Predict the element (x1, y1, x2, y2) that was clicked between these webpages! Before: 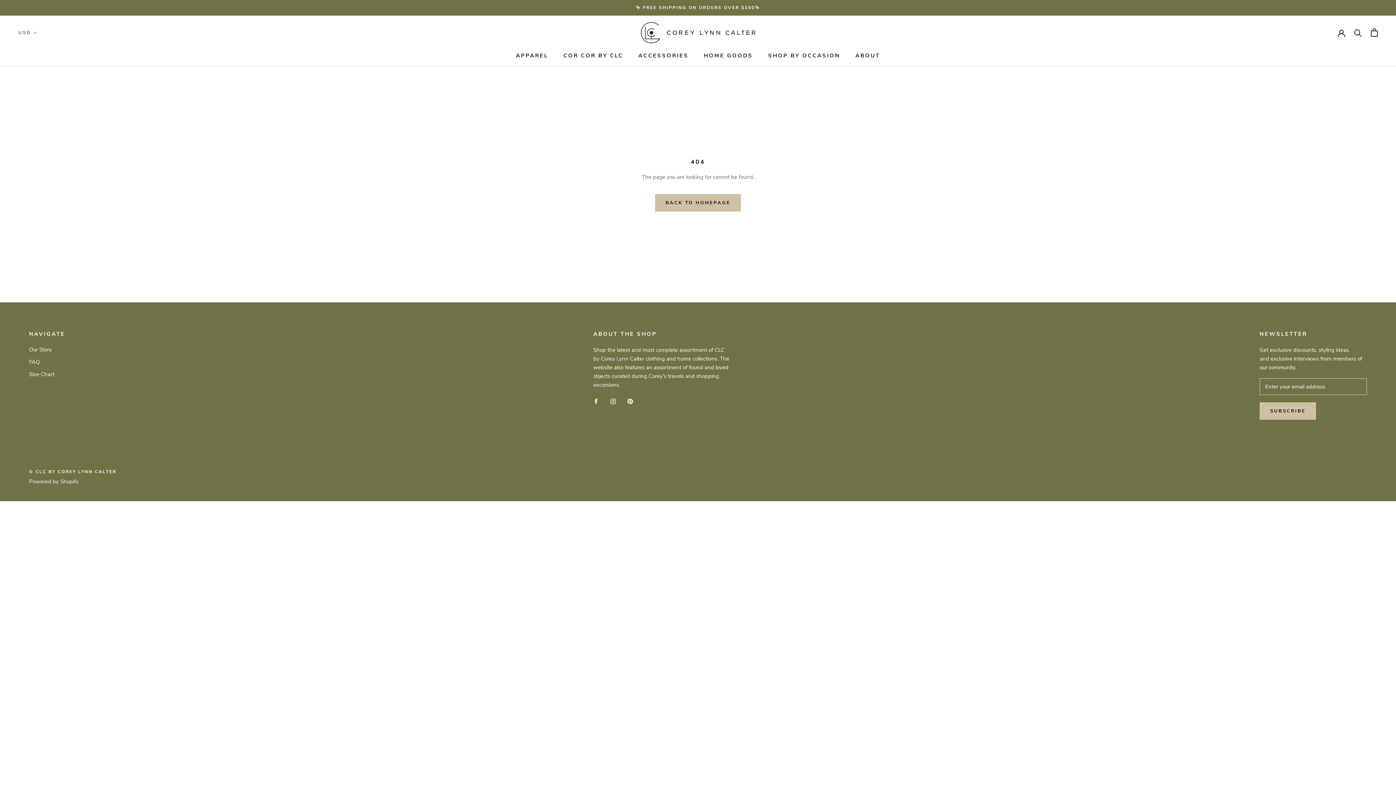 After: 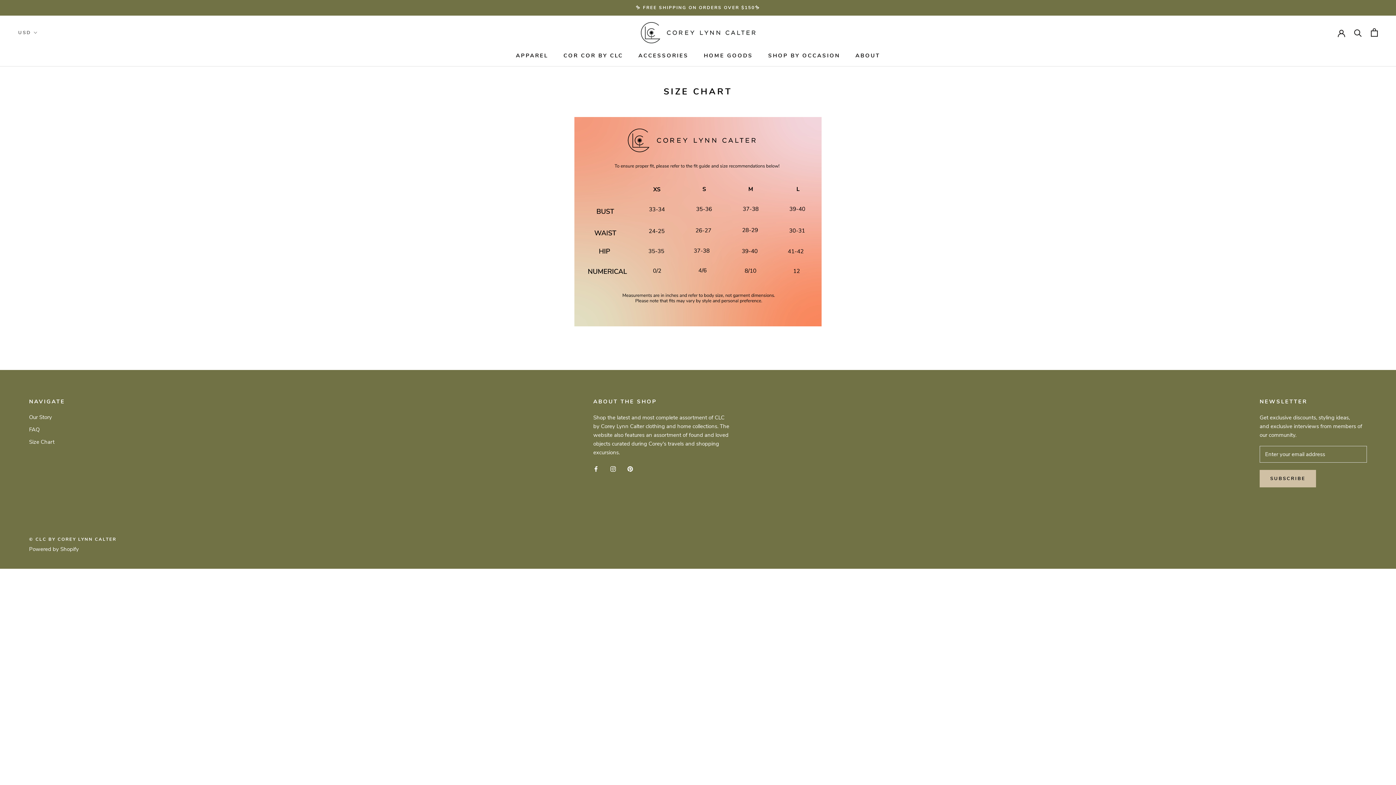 Action: bbox: (29, 370, 65, 378) label: Size Chart